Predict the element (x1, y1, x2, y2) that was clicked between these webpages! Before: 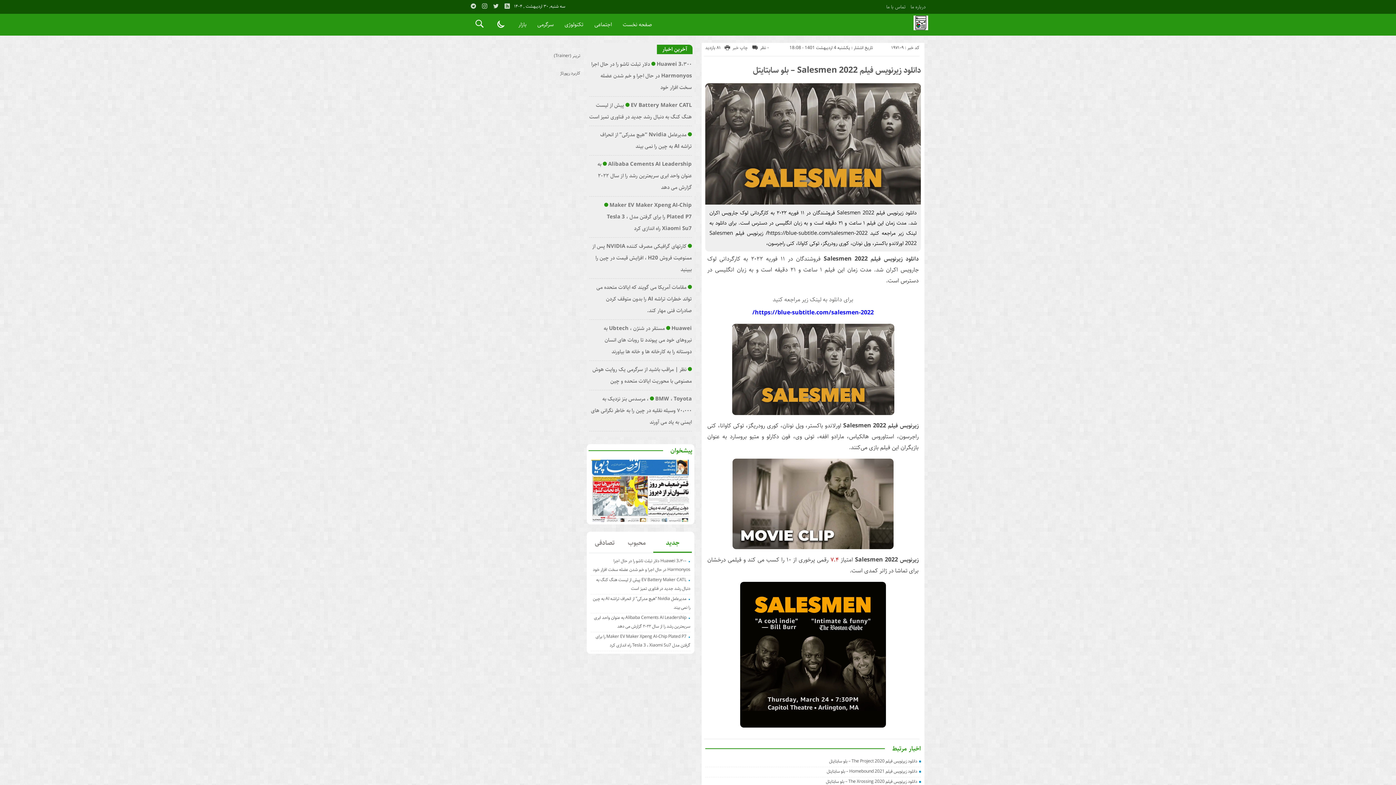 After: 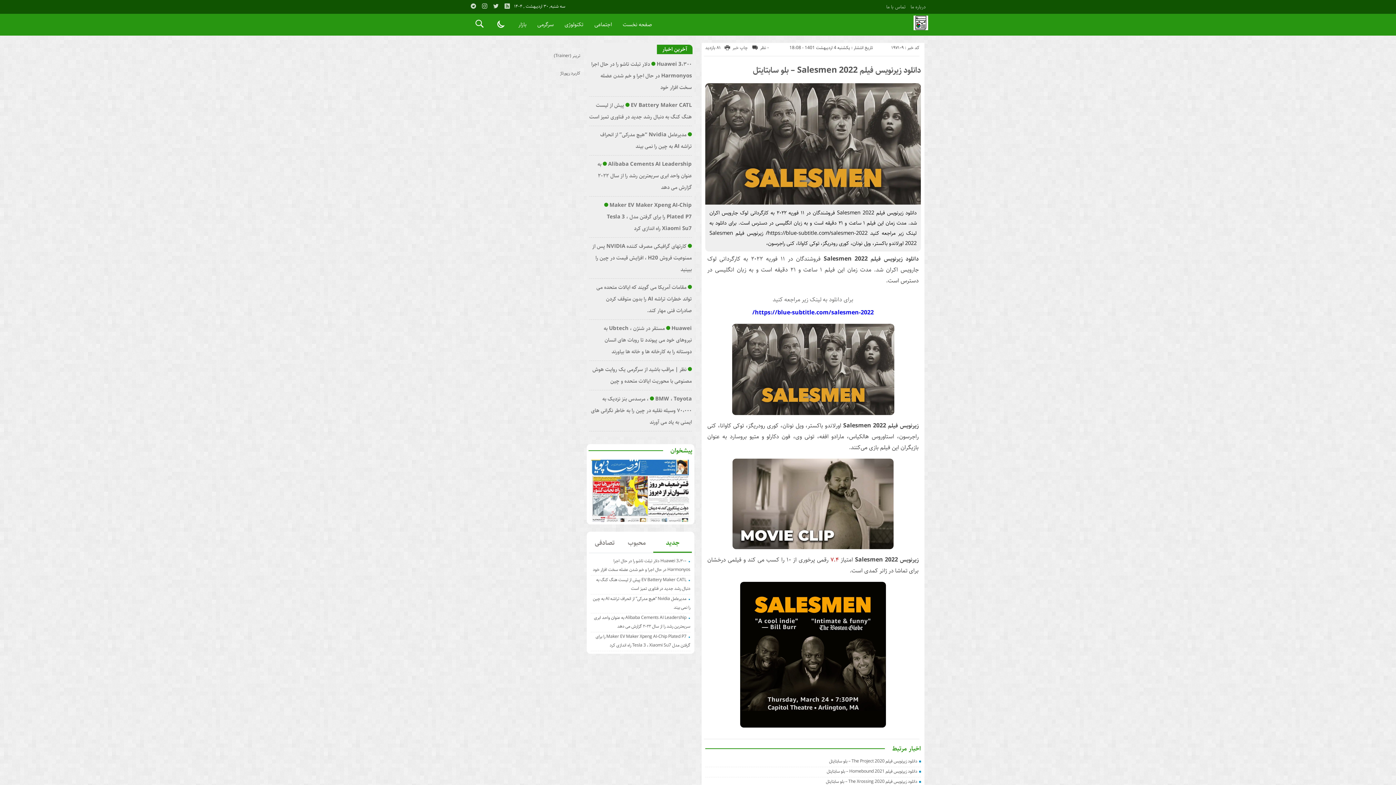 Action: label: پیشخوان bbox: (670, 446, 692, 455)